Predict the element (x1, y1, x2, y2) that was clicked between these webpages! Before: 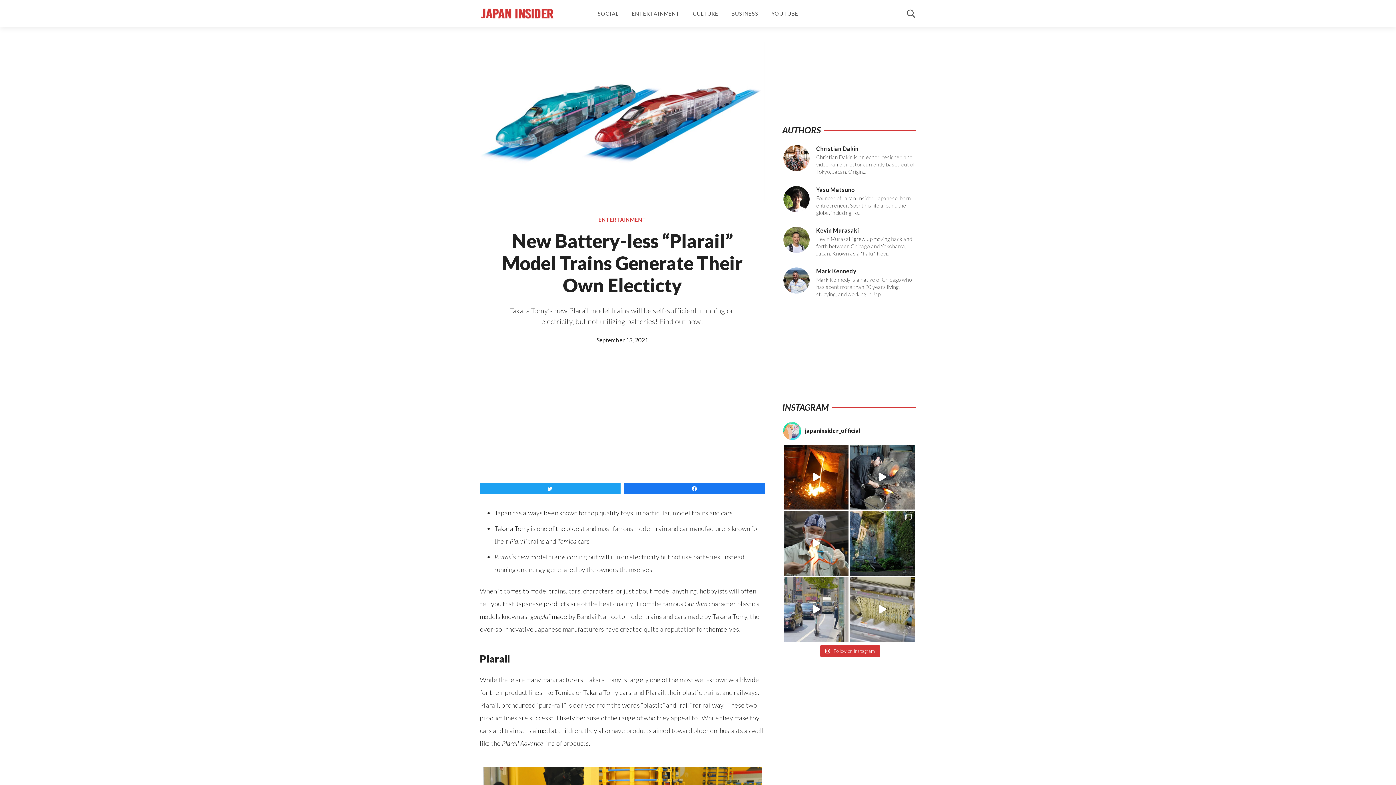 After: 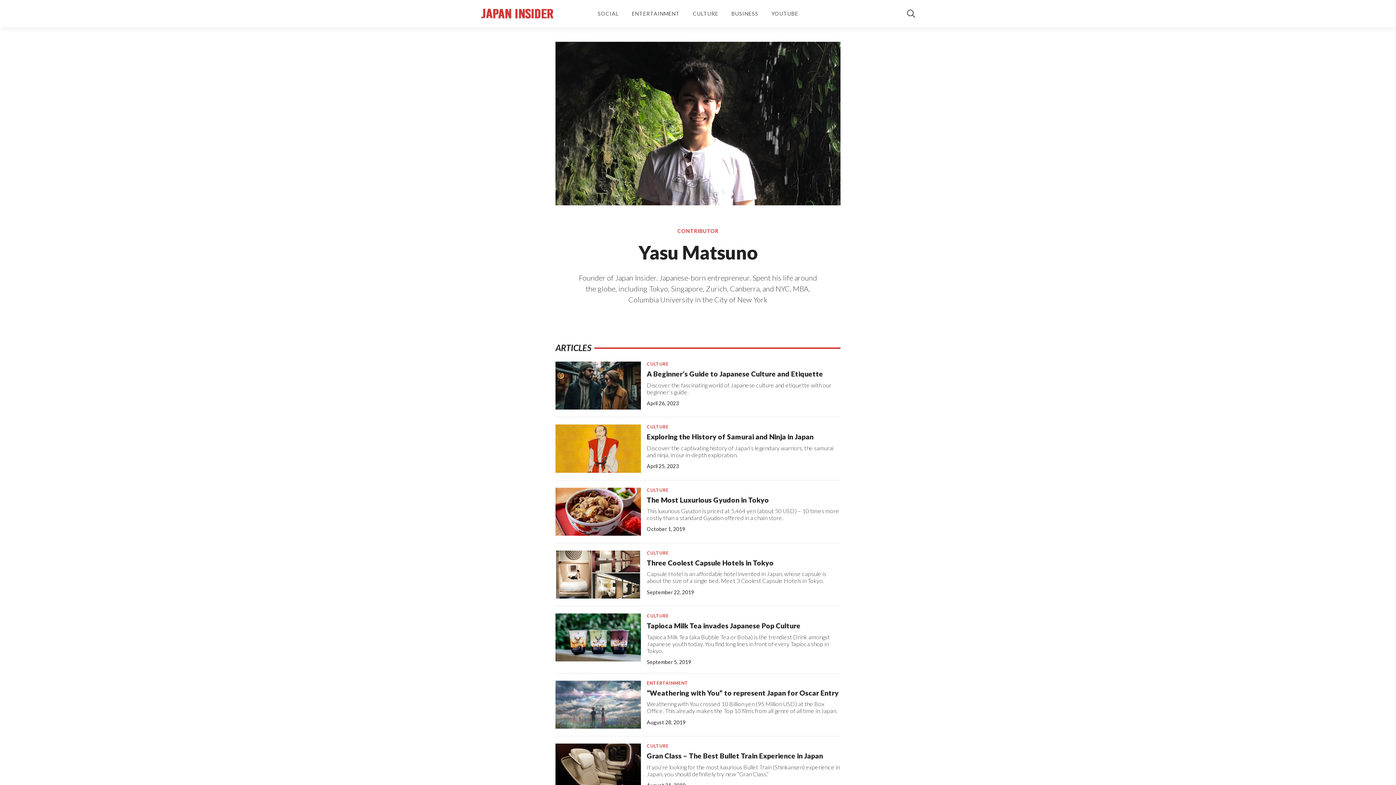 Action: label: Yasu Matsuno bbox: (783, 186, 915, 192)